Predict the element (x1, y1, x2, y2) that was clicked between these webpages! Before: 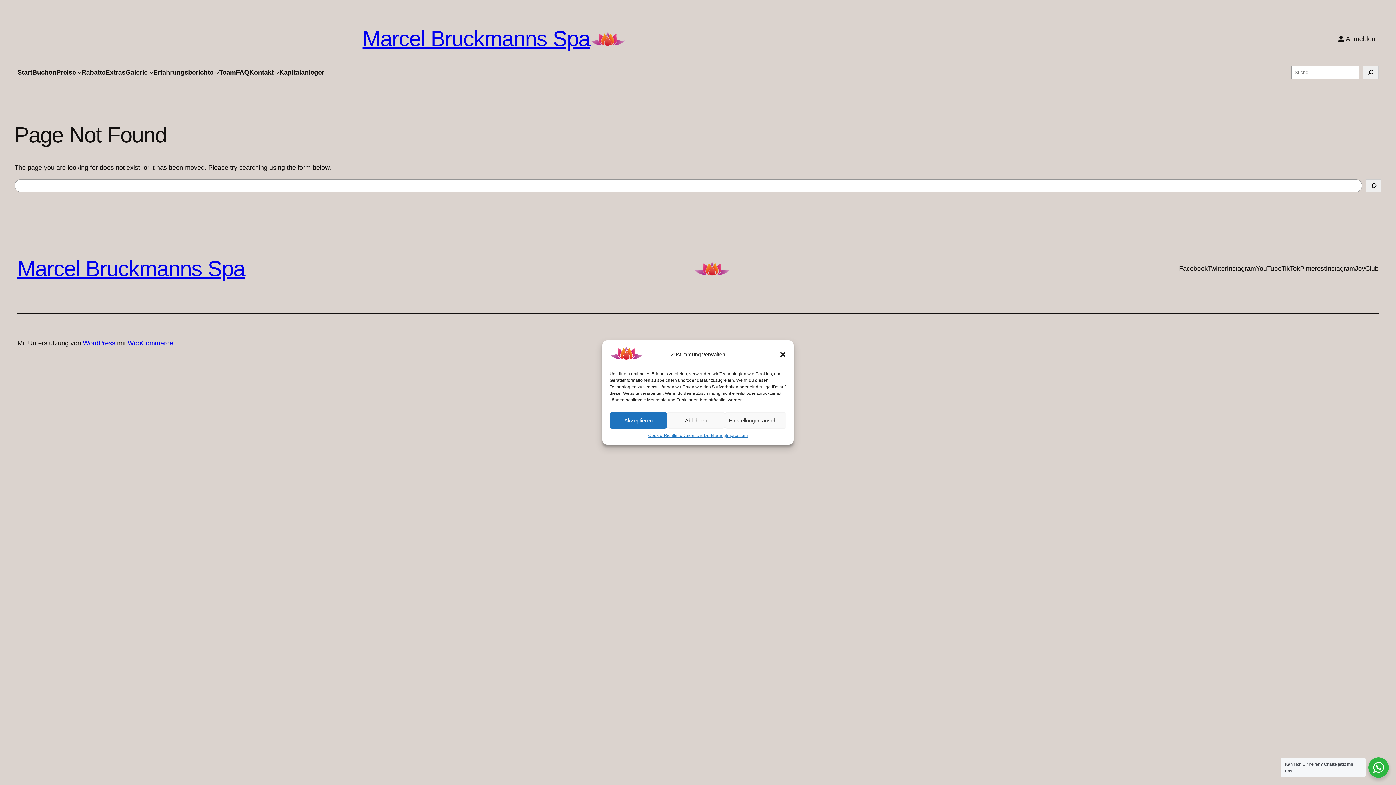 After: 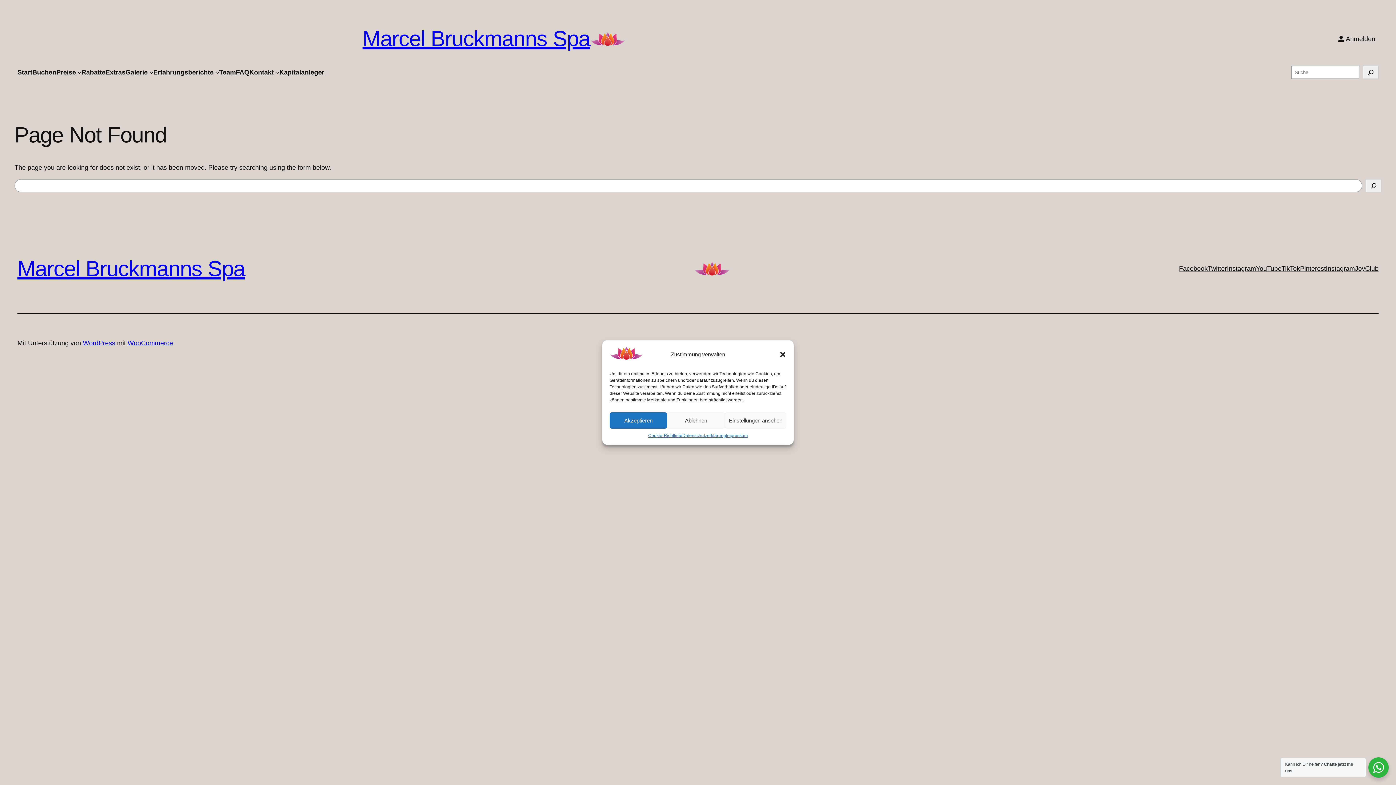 Action: bbox: (1207, 263, 1227, 273) label: Twitter